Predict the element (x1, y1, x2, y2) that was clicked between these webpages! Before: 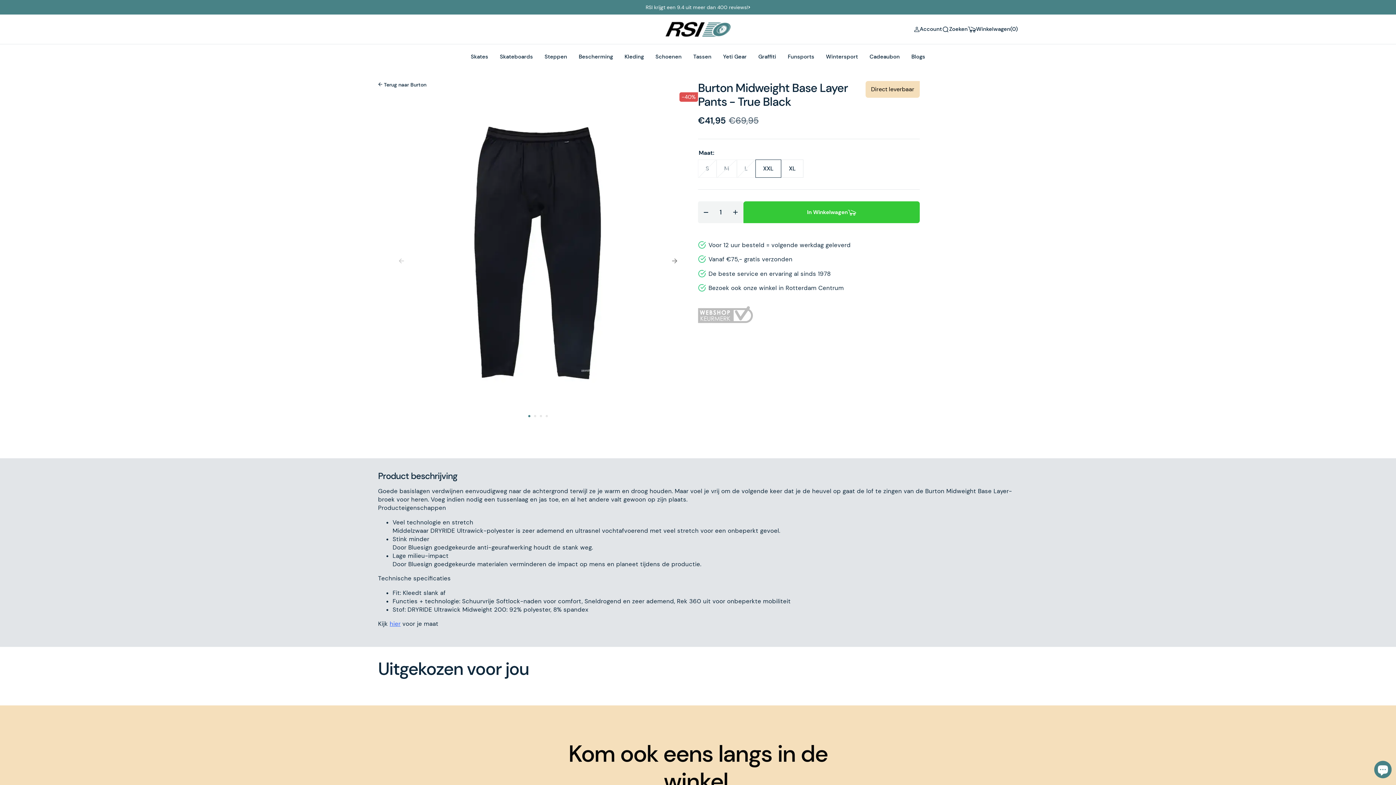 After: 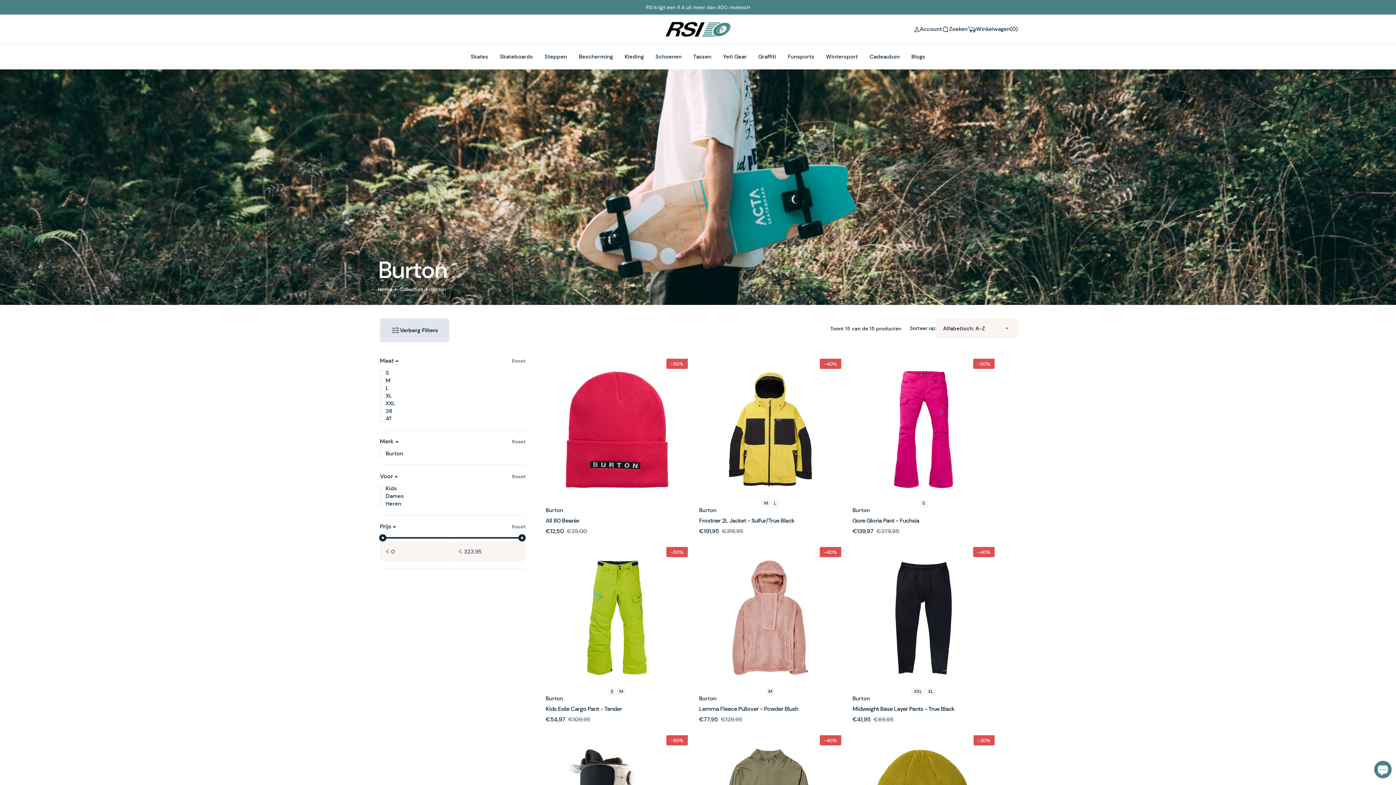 Action: label: Burton  bbox: (698, 80, 735, 95)